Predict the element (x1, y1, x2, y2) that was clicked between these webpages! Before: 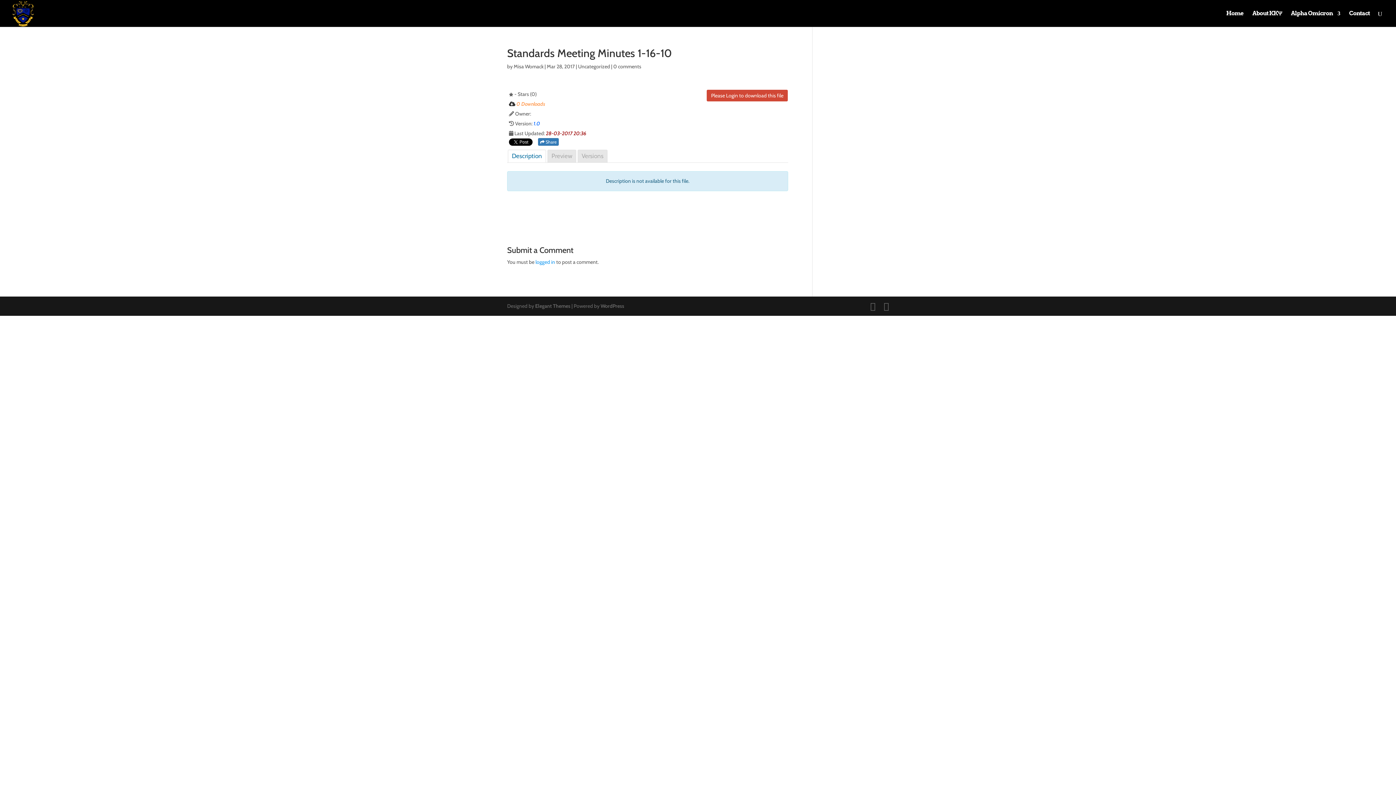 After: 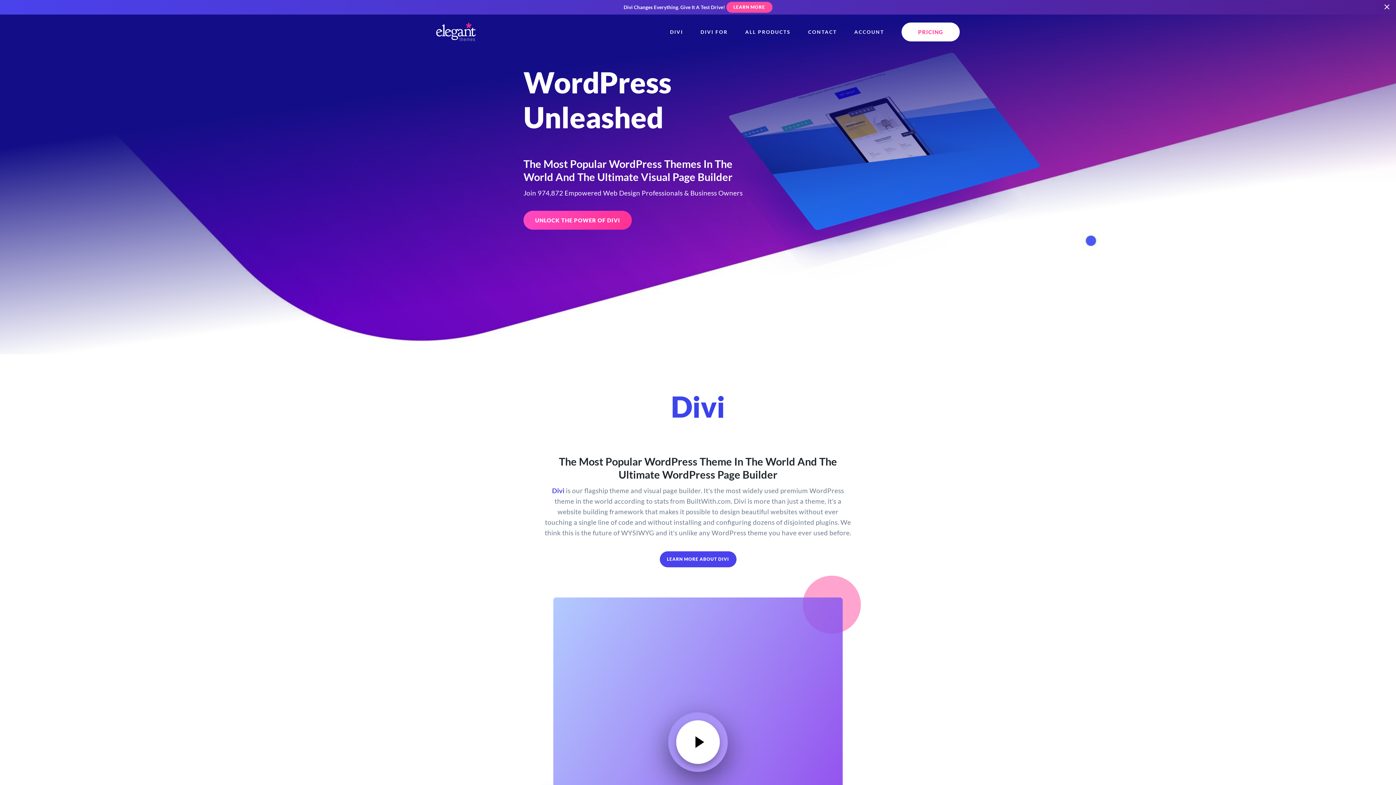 Action: bbox: (535, 302, 570, 309) label: Elegant Themes